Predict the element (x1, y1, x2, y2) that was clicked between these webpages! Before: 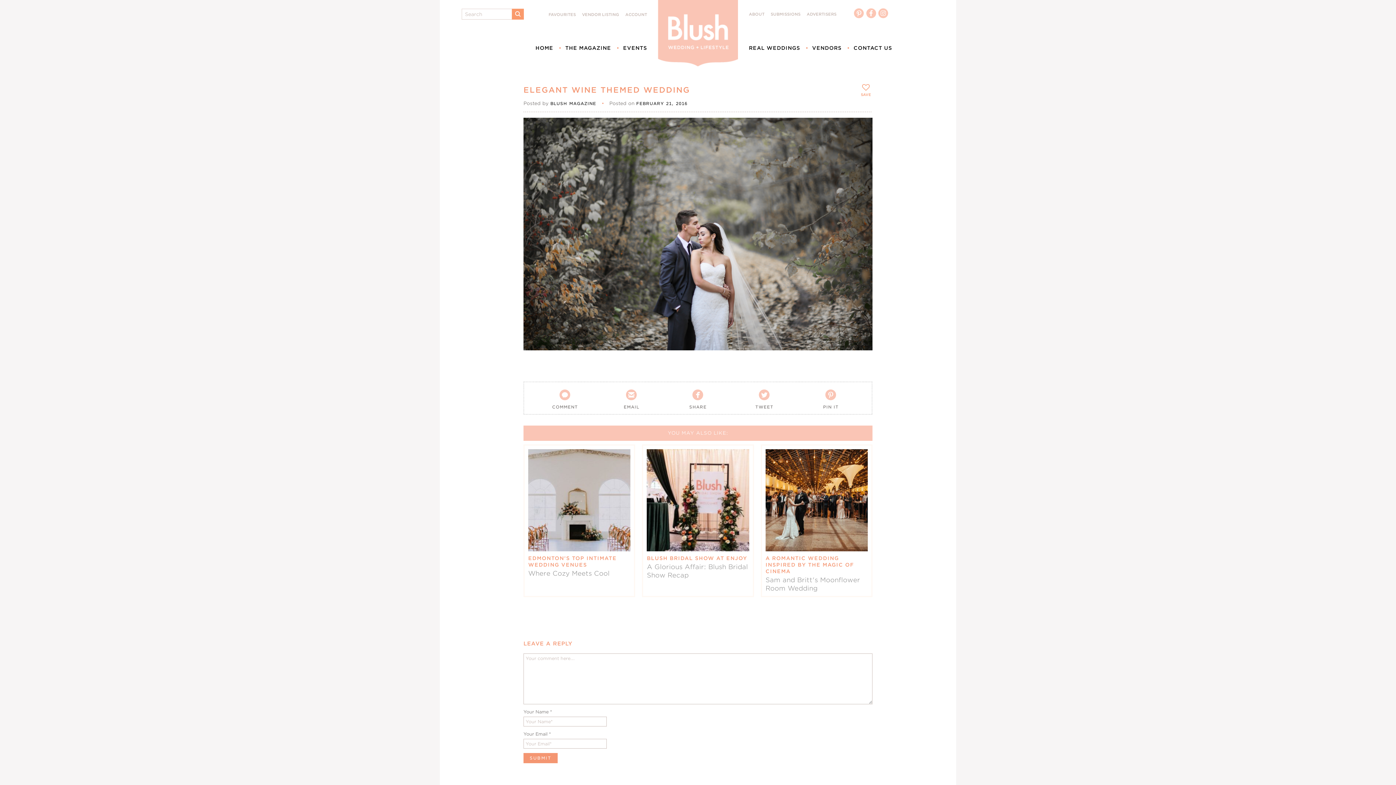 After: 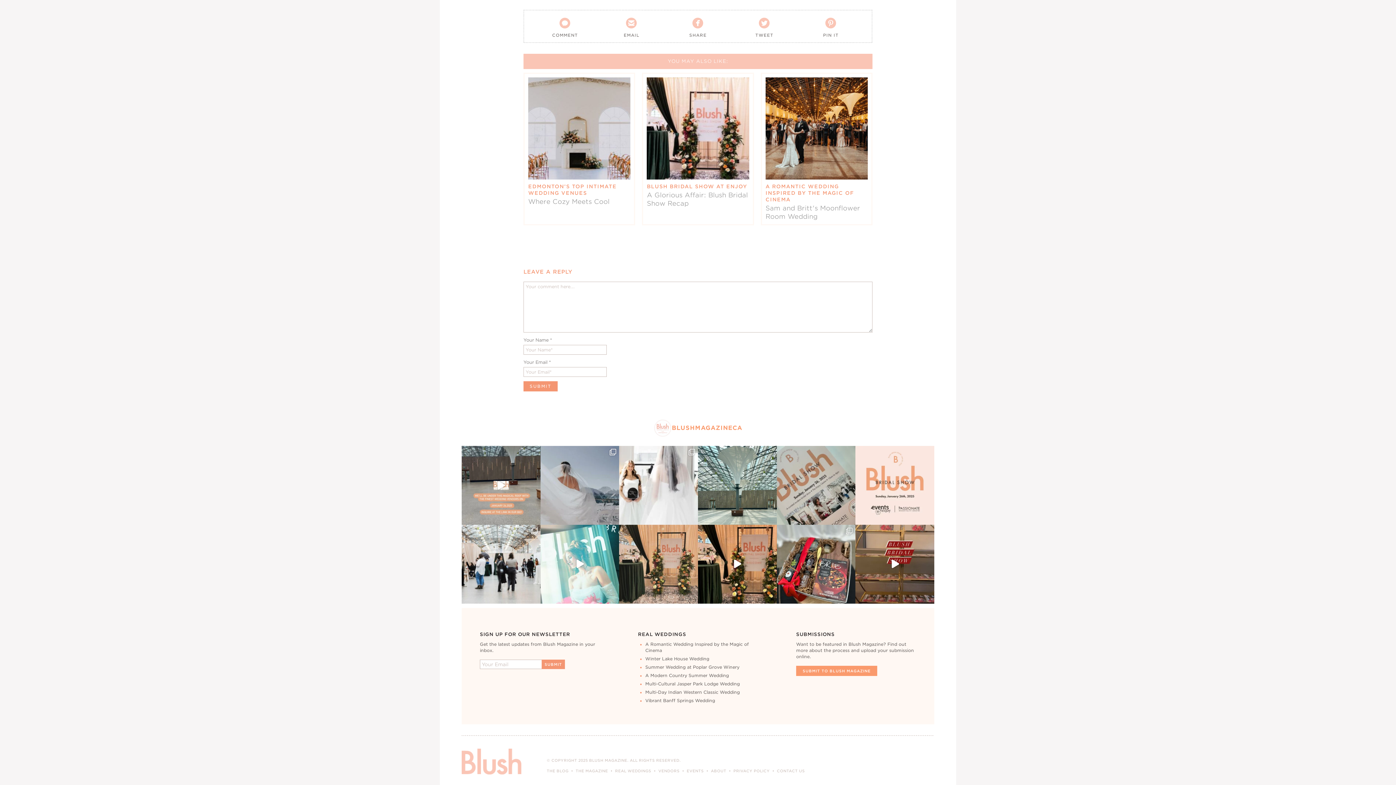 Action: bbox: (552, 385, 578, 410) label: 
COMMENT